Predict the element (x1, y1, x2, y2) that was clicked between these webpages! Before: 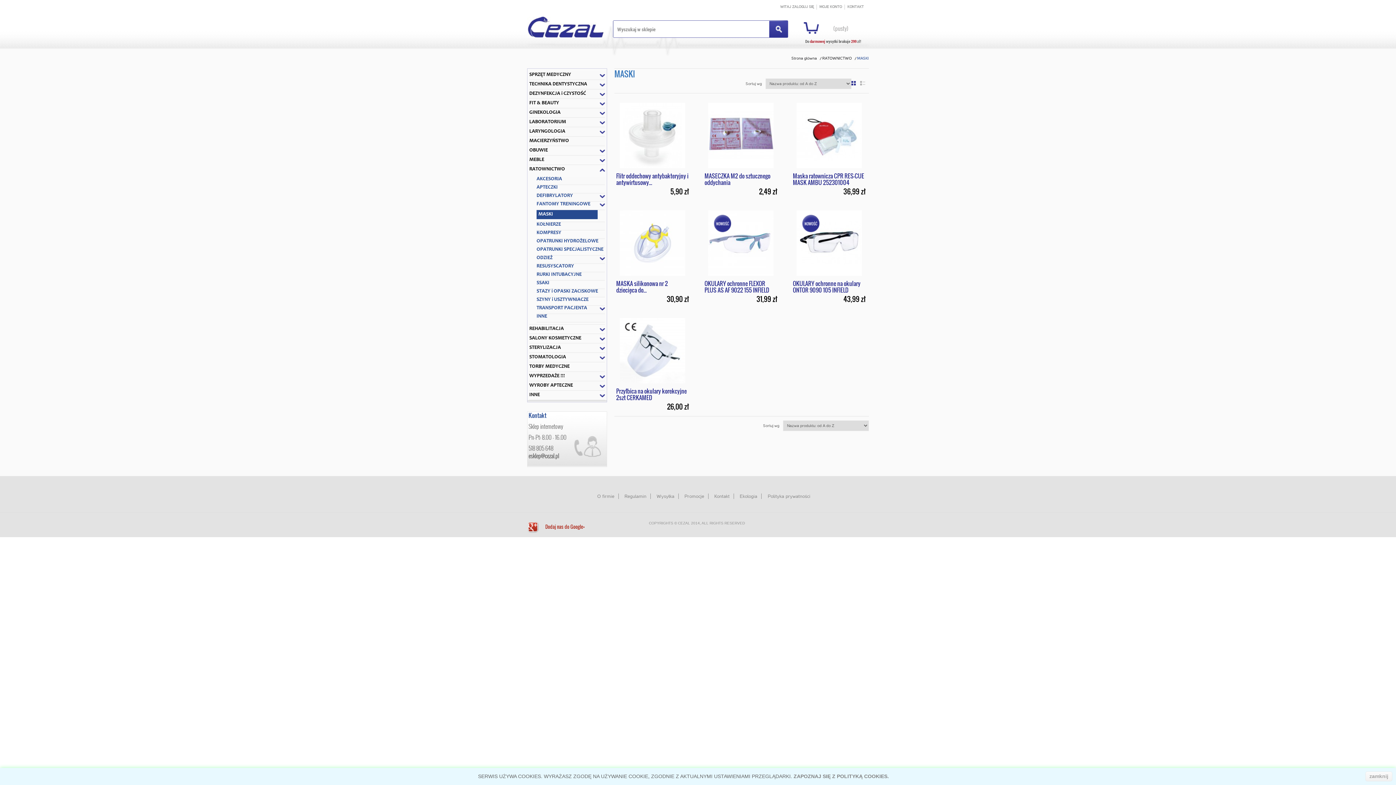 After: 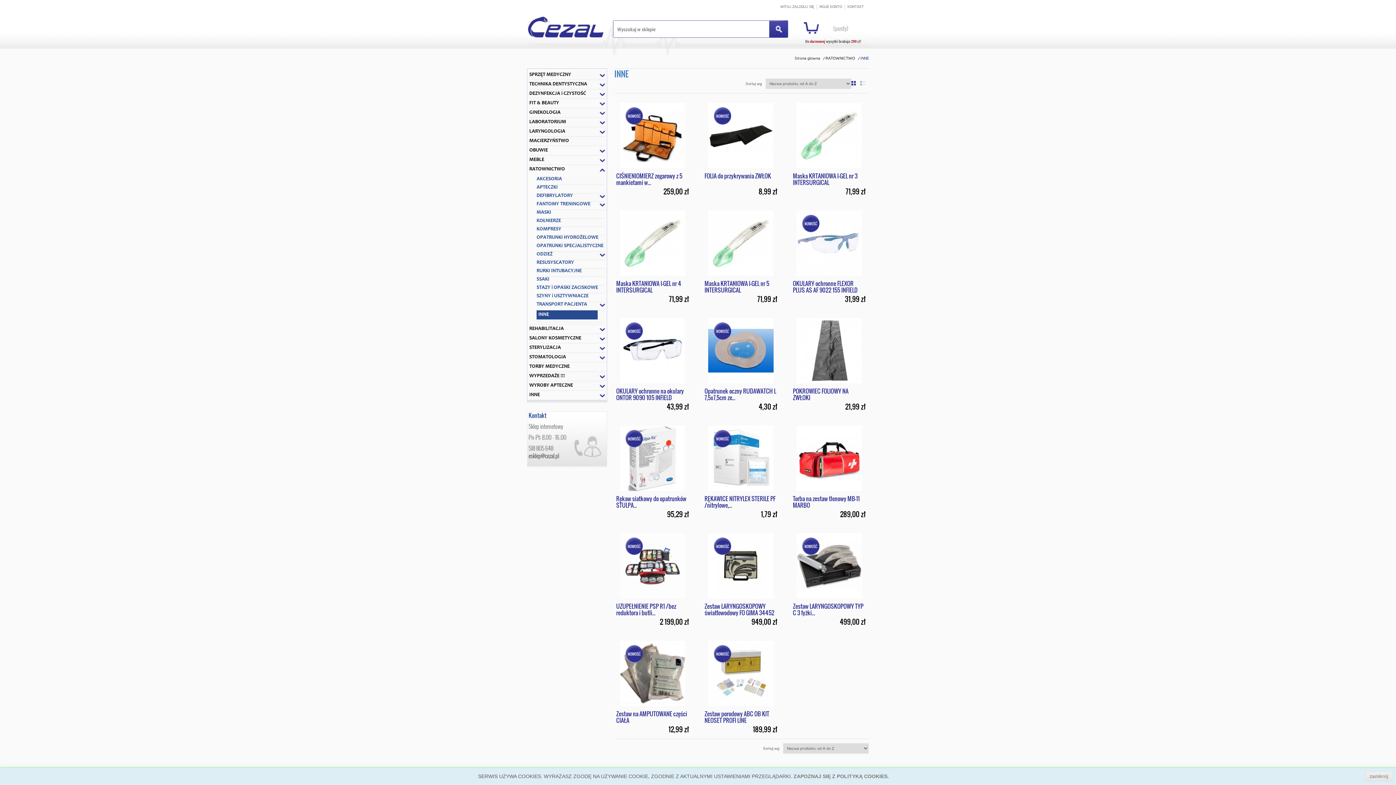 Action: label: INNE bbox: (536, 314, 605, 319)